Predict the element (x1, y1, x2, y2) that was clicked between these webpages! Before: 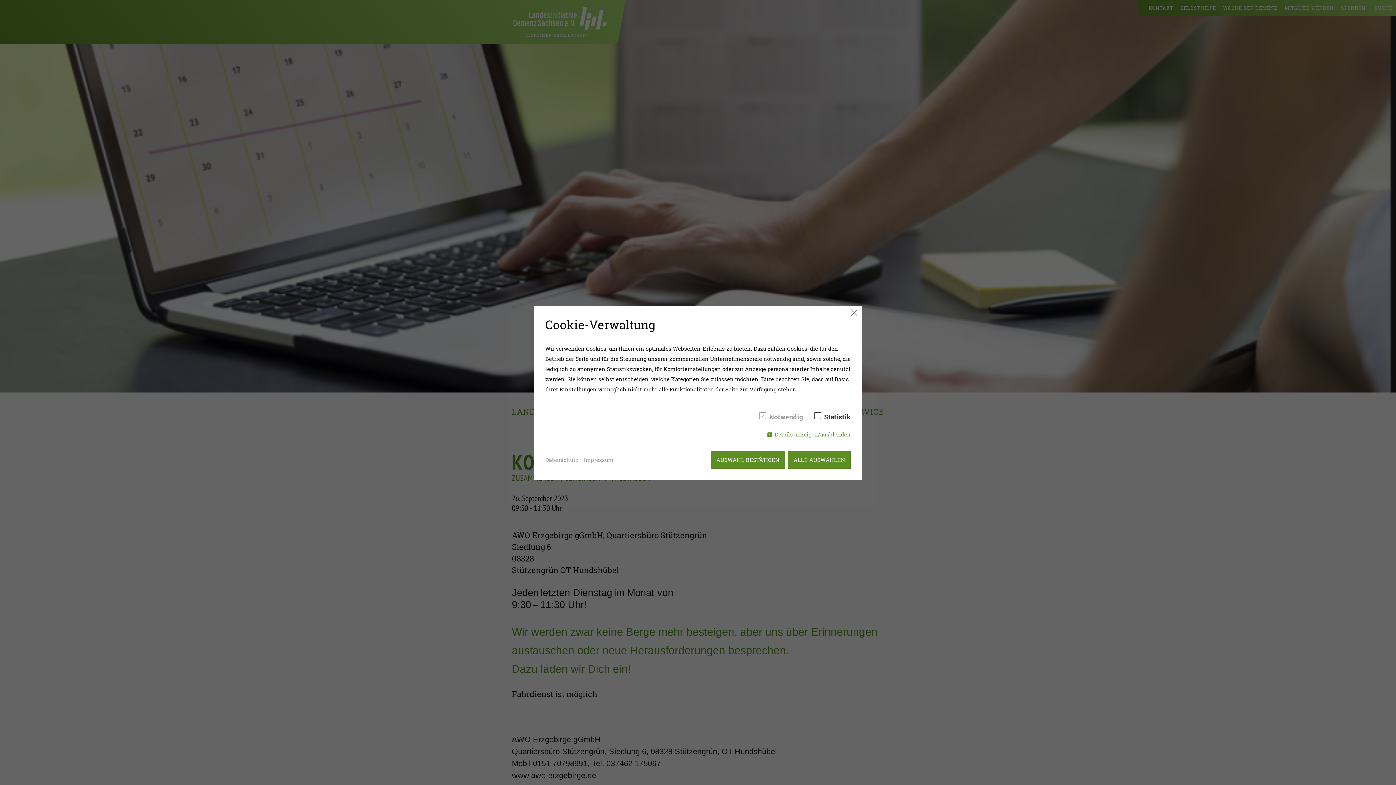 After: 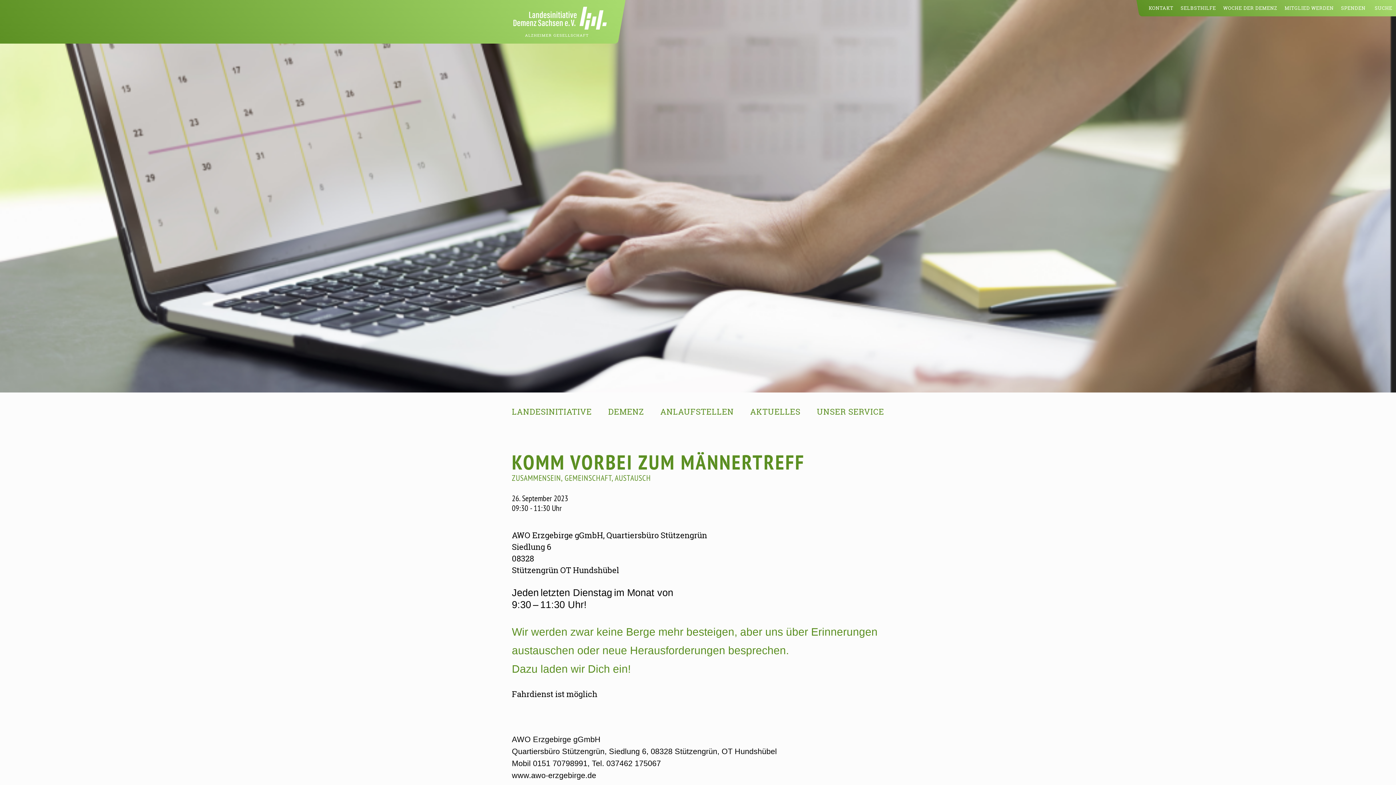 Action: bbox: (847, 305, 861, 320) label: ✖